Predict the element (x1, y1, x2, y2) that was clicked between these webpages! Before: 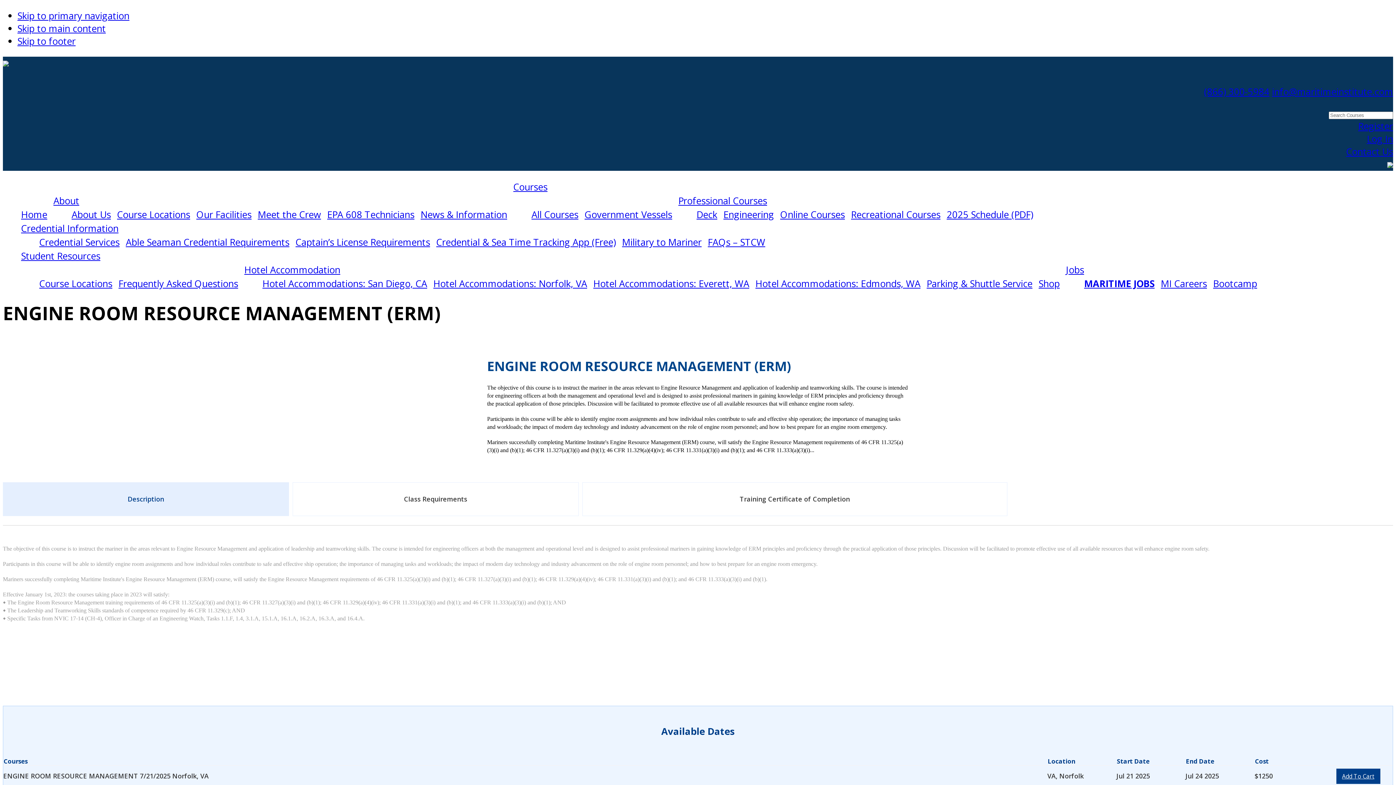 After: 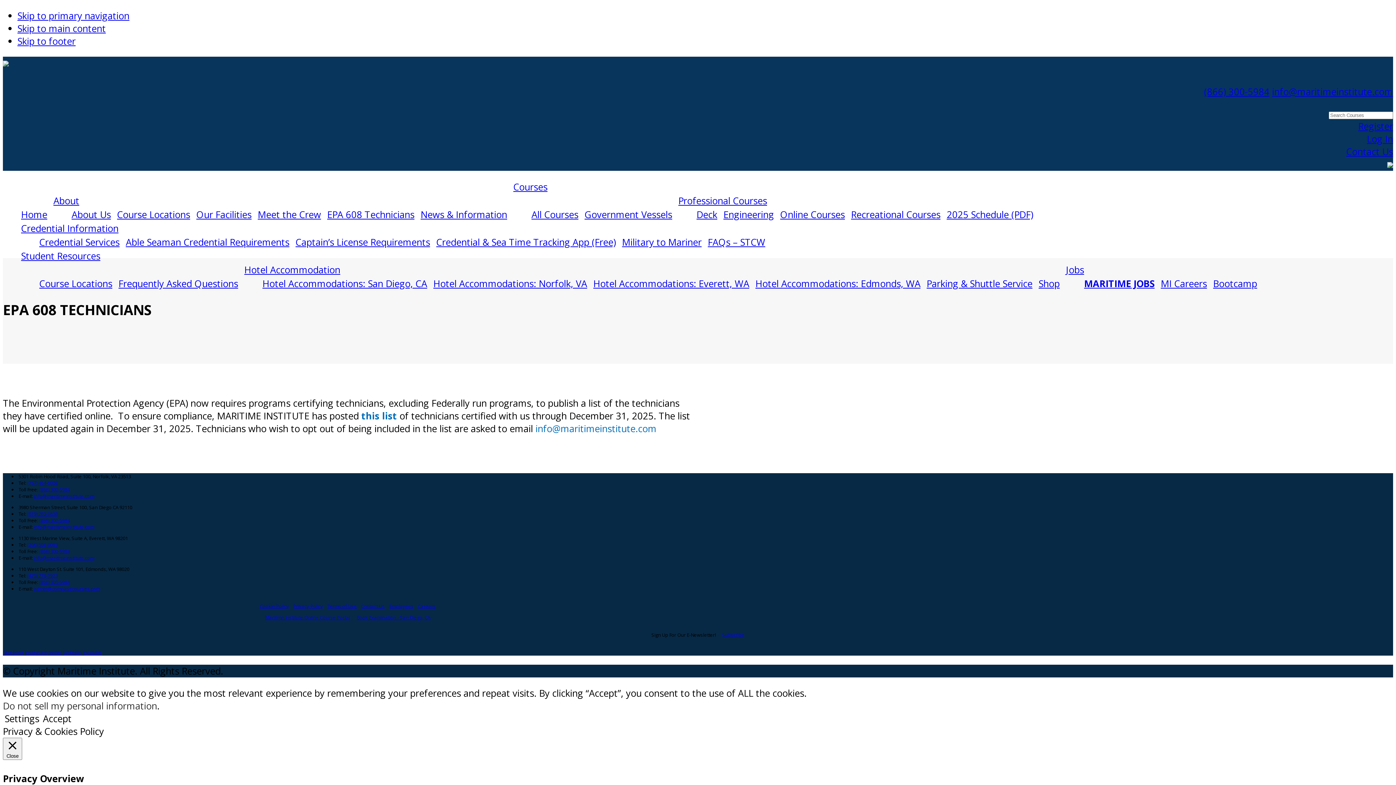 Action: label: EPA 608 Technicians bbox: (327, 208, 414, 221)